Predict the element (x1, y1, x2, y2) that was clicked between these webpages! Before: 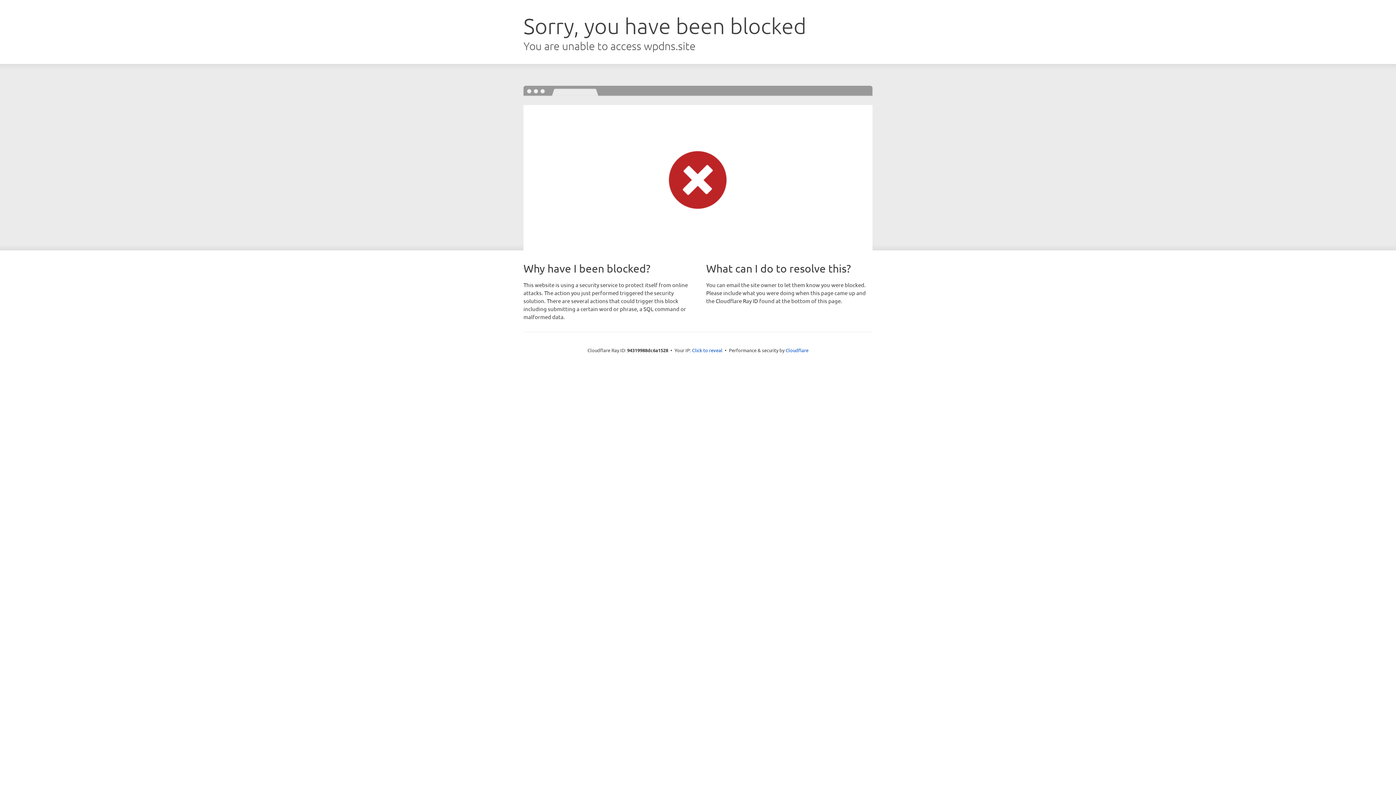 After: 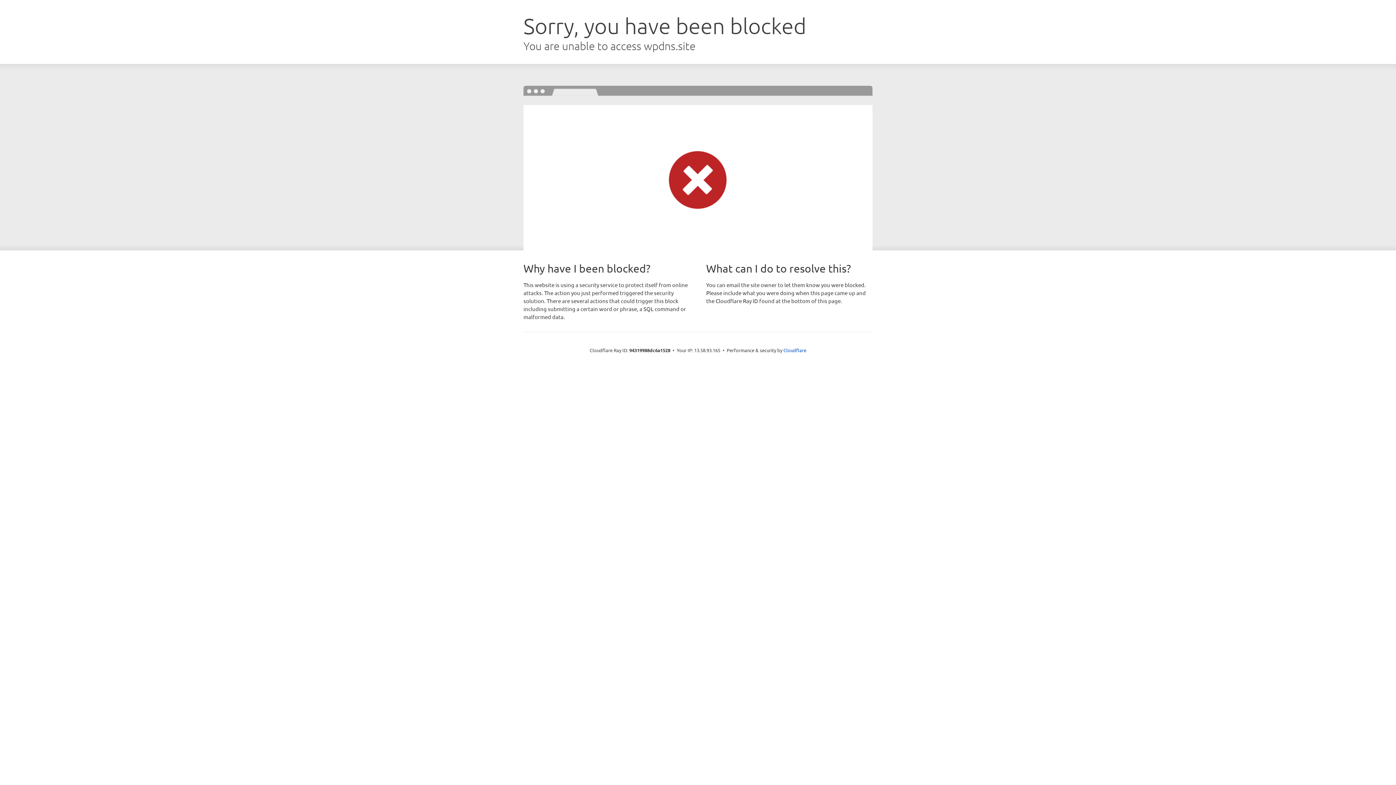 Action: label: Click to reveal bbox: (692, 346, 722, 353)